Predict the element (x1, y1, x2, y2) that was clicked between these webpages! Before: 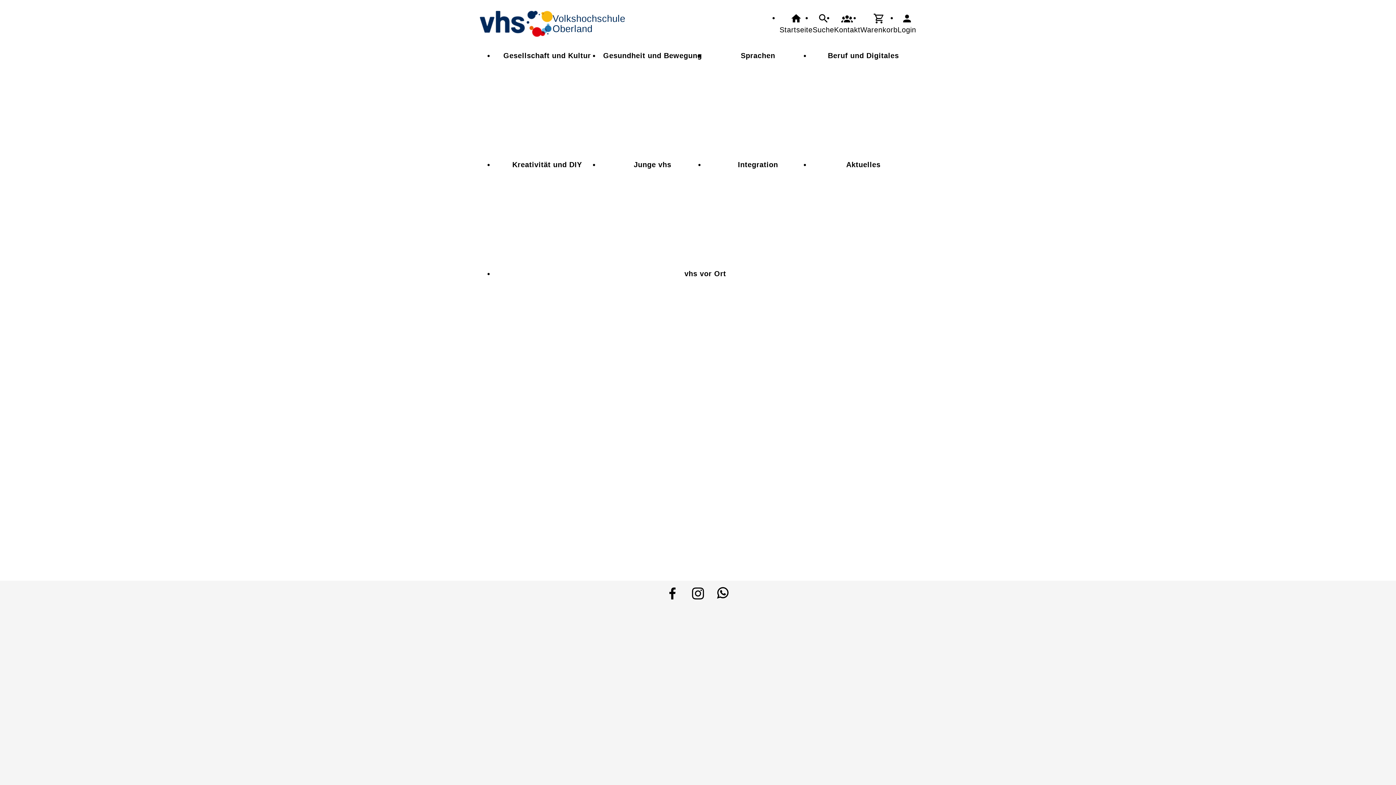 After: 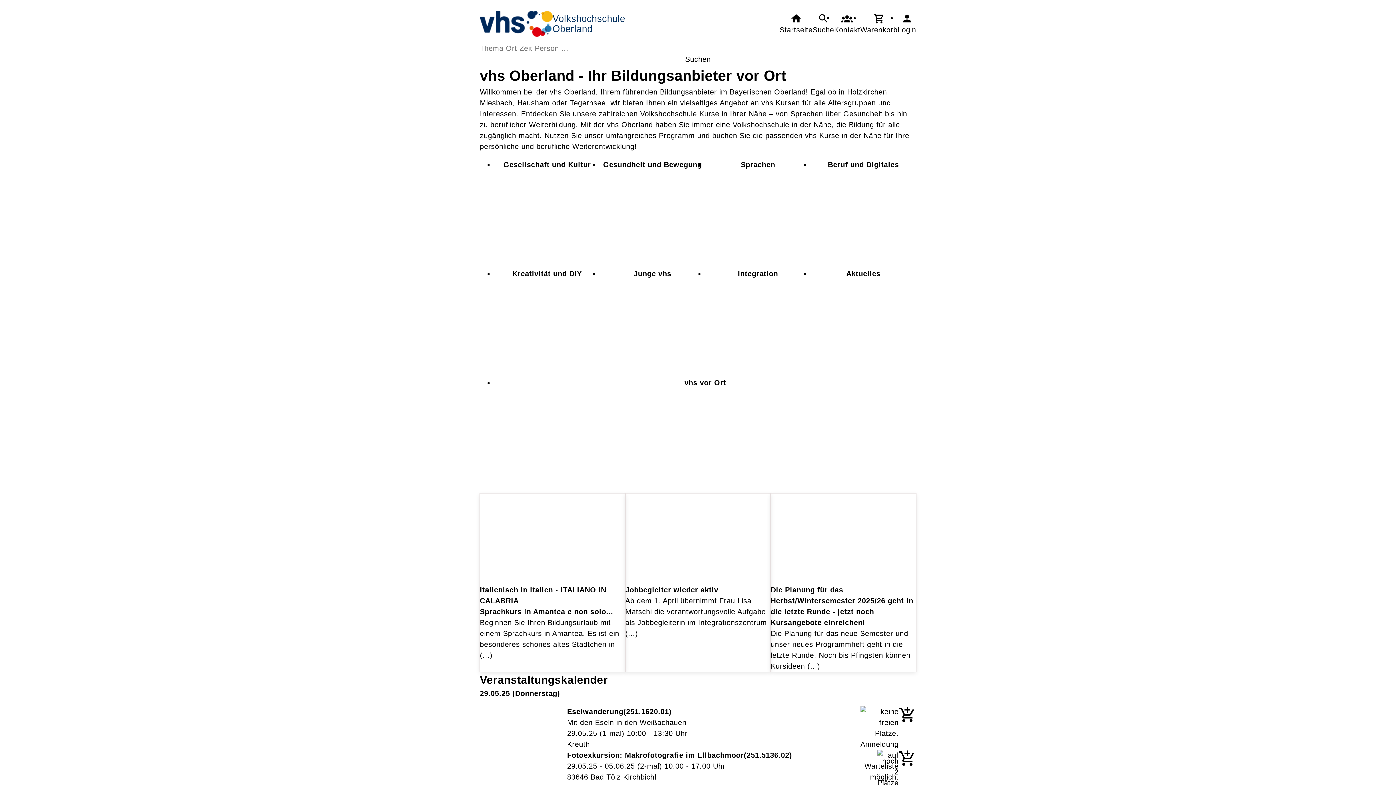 Action: label: Startseite bbox: (779, 12, 812, 35)